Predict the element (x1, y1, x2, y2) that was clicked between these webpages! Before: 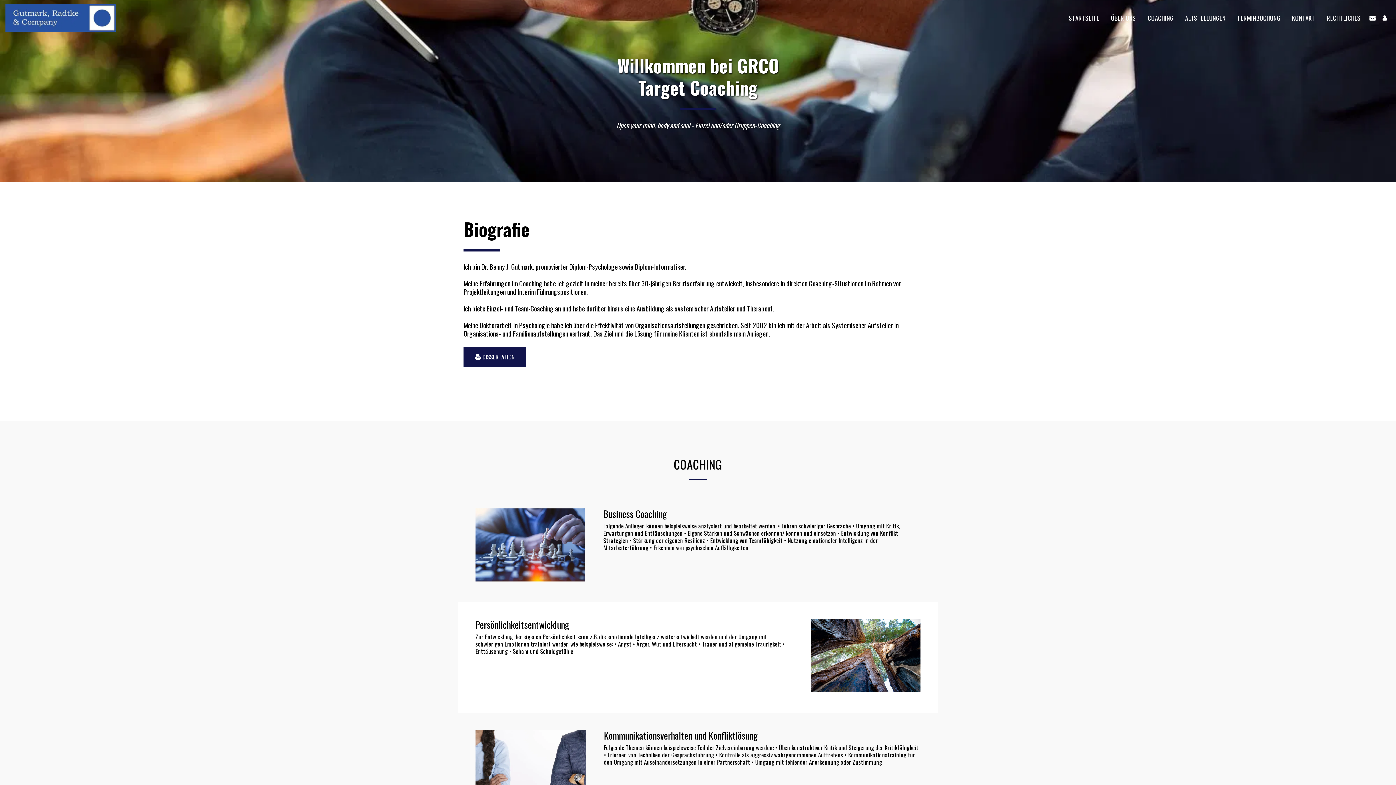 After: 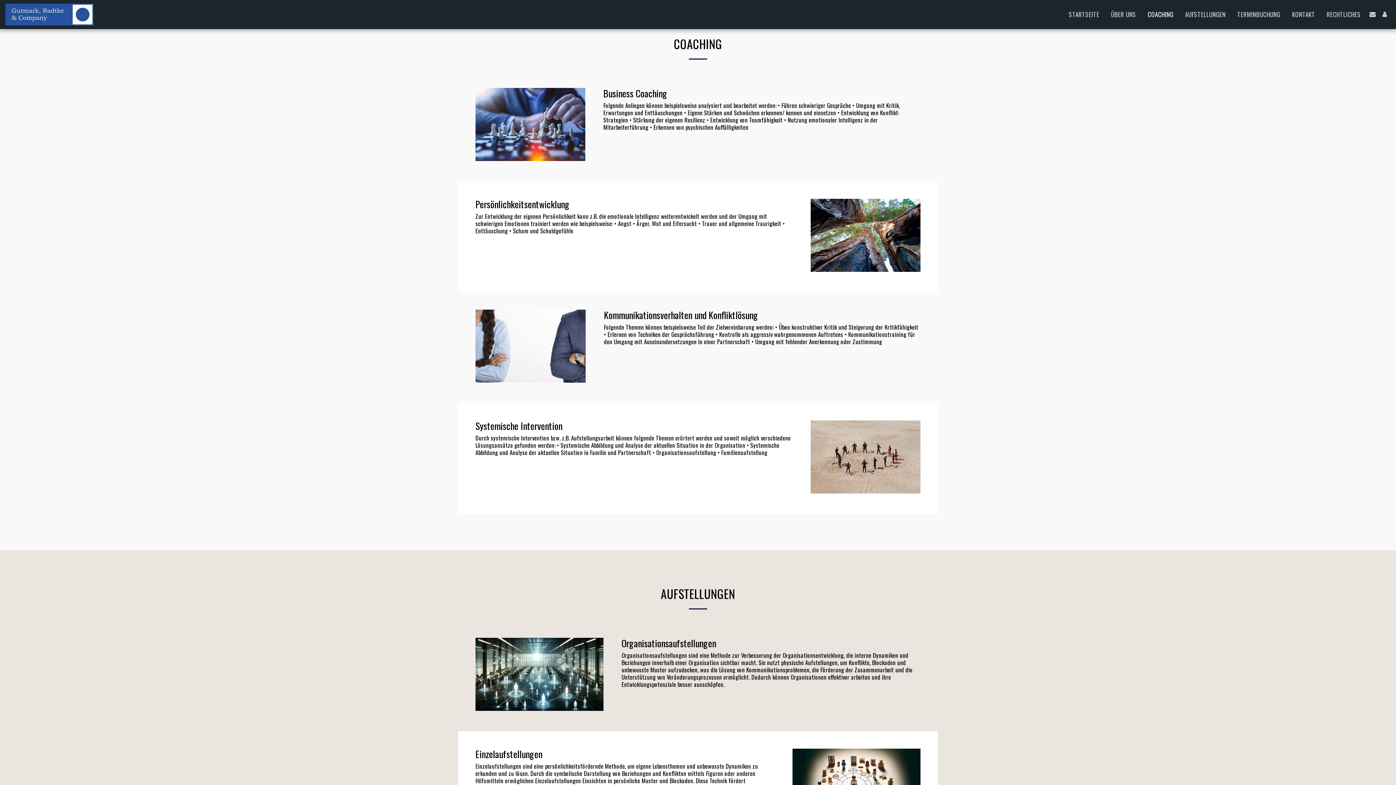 Action: bbox: (1142, 14, 1179, 21) label: COACHING